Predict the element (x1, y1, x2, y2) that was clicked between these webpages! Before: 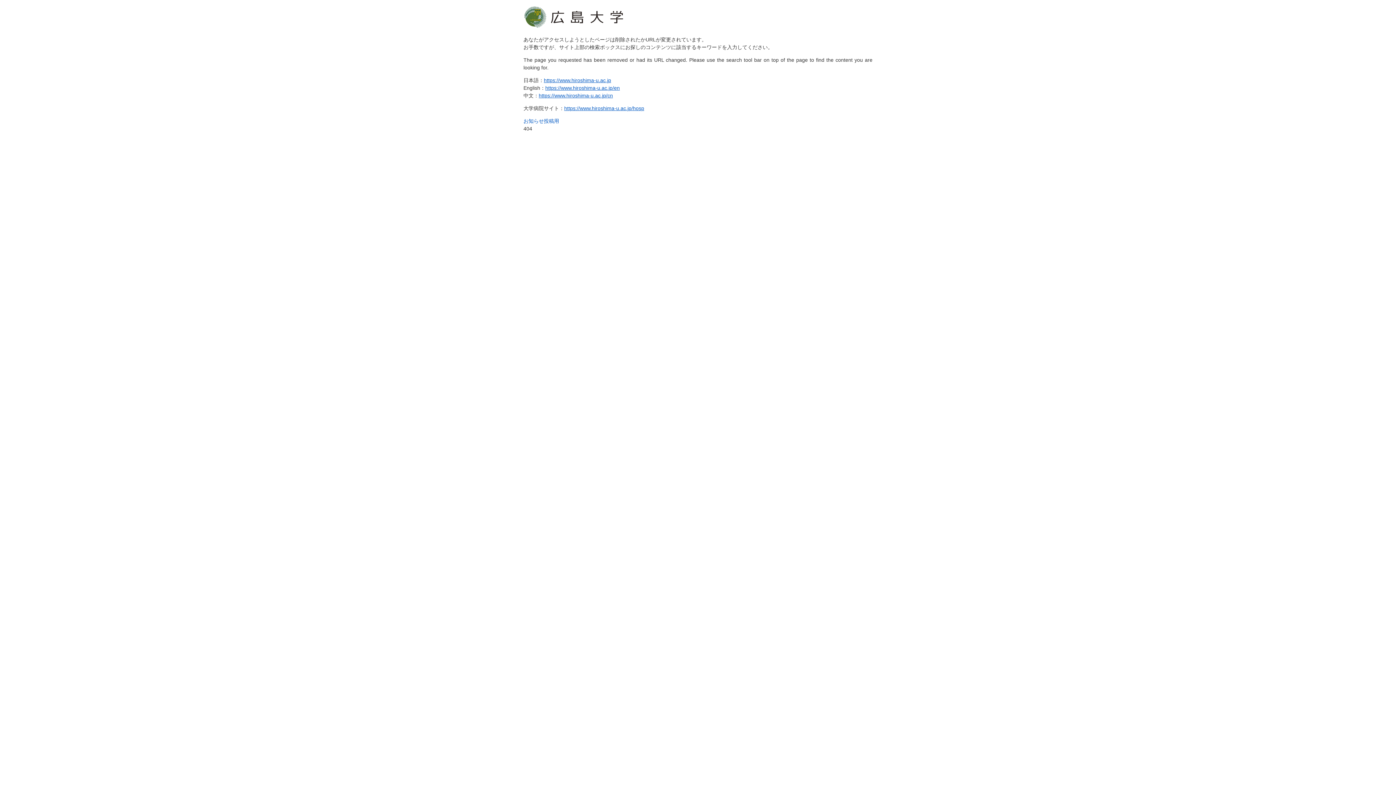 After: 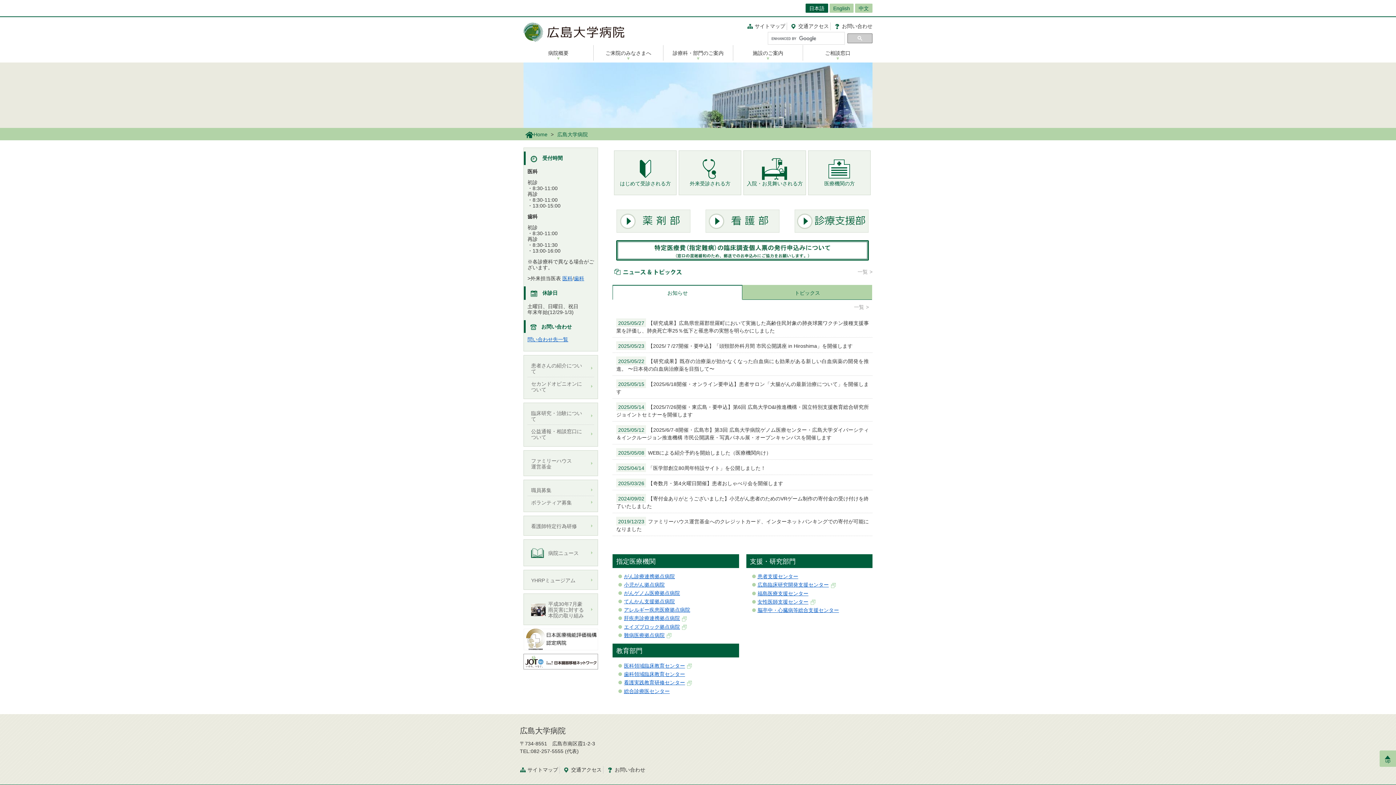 Action: bbox: (564, 105, 644, 111) label: https://www.hiroshima-u.ac.jp/hosp